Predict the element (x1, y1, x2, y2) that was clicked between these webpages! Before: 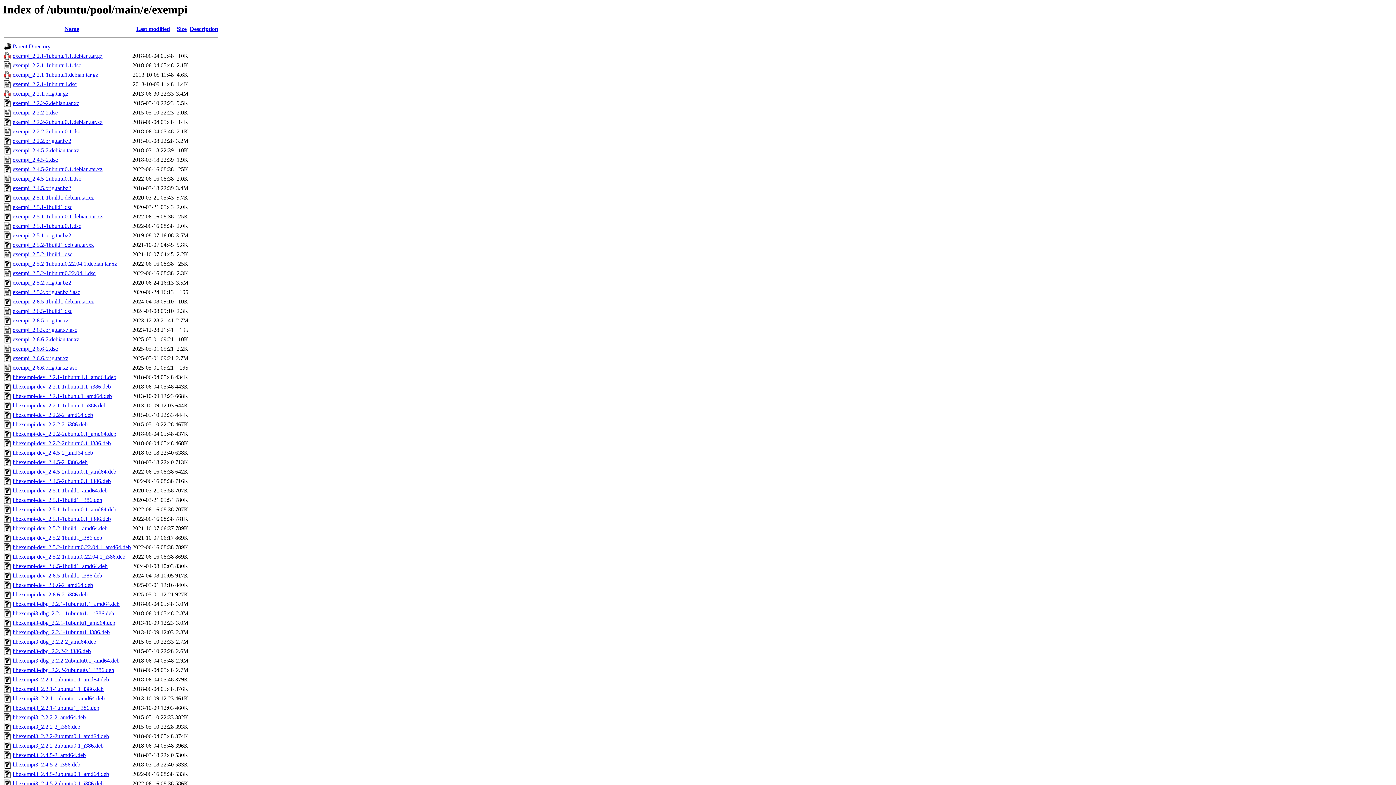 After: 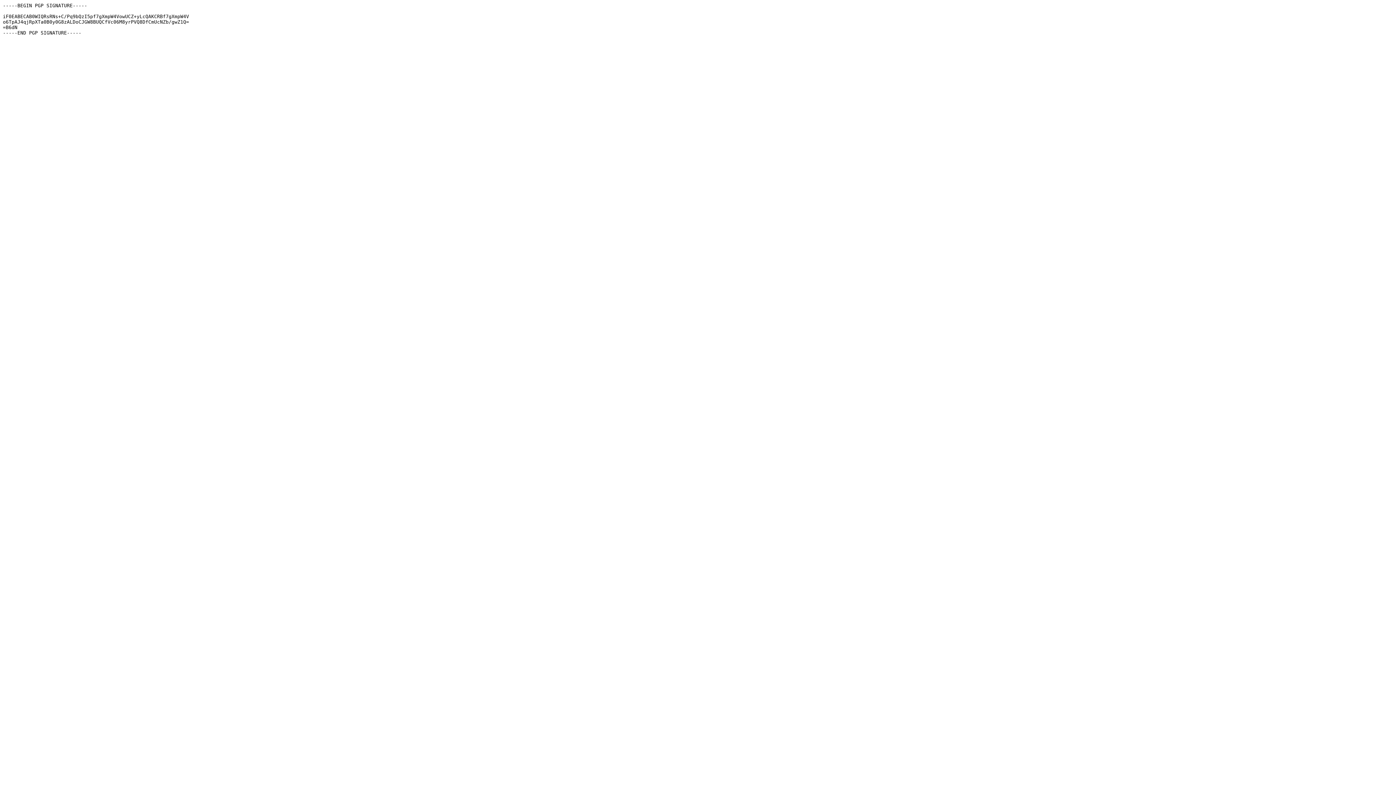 Action: bbox: (12, 364, 77, 371) label: exempi_2.6.6.orig.tar.xz.asc